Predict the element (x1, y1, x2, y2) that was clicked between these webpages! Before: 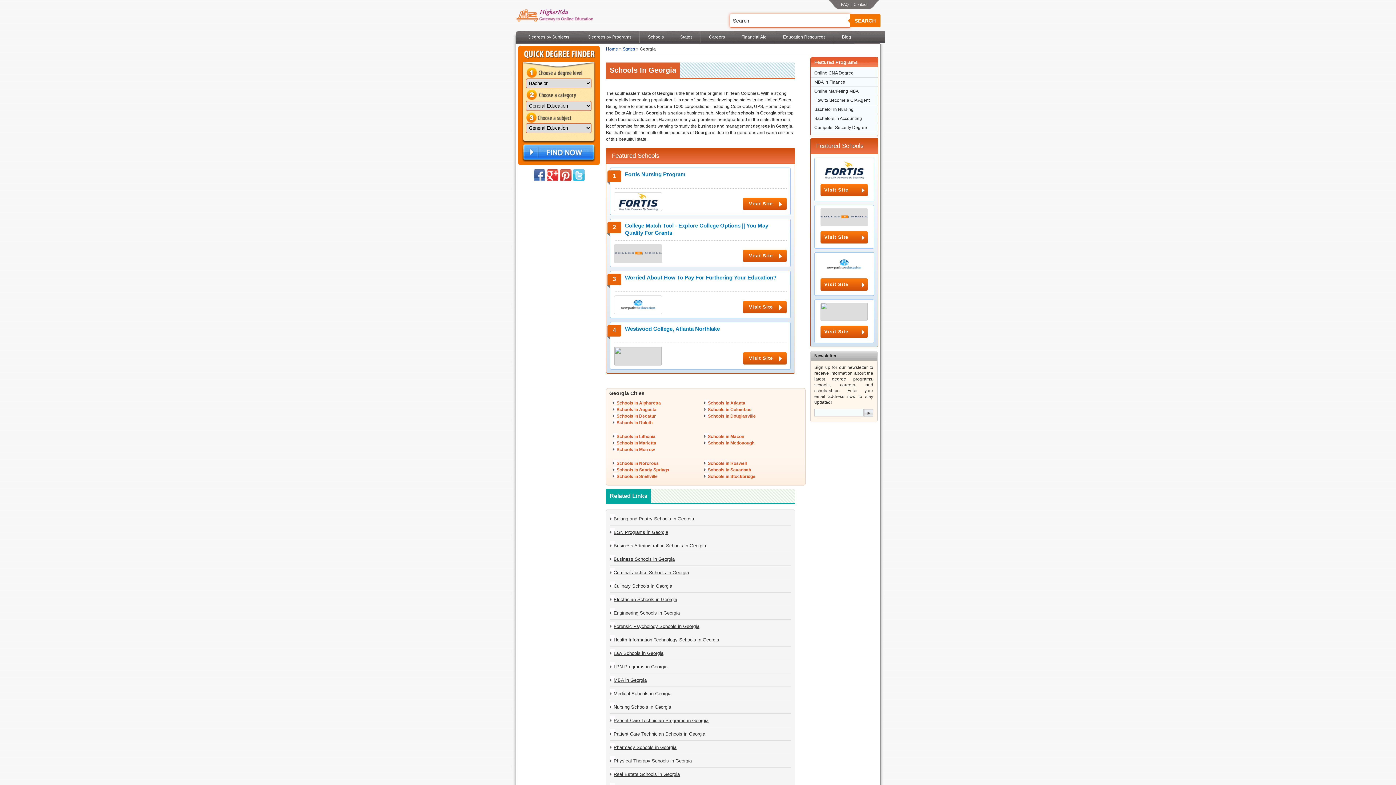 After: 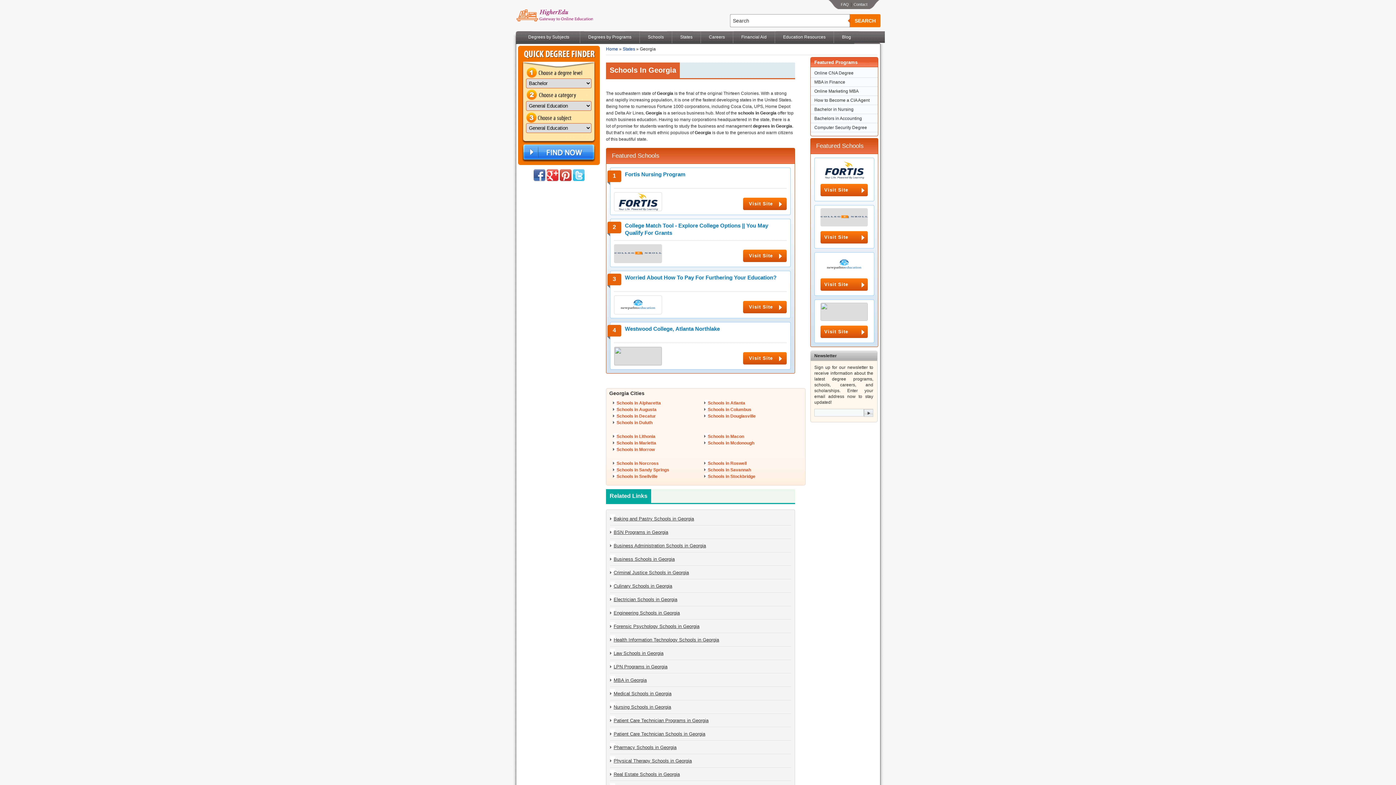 Action: label: SEARCH bbox: (850, 14, 880, 27)